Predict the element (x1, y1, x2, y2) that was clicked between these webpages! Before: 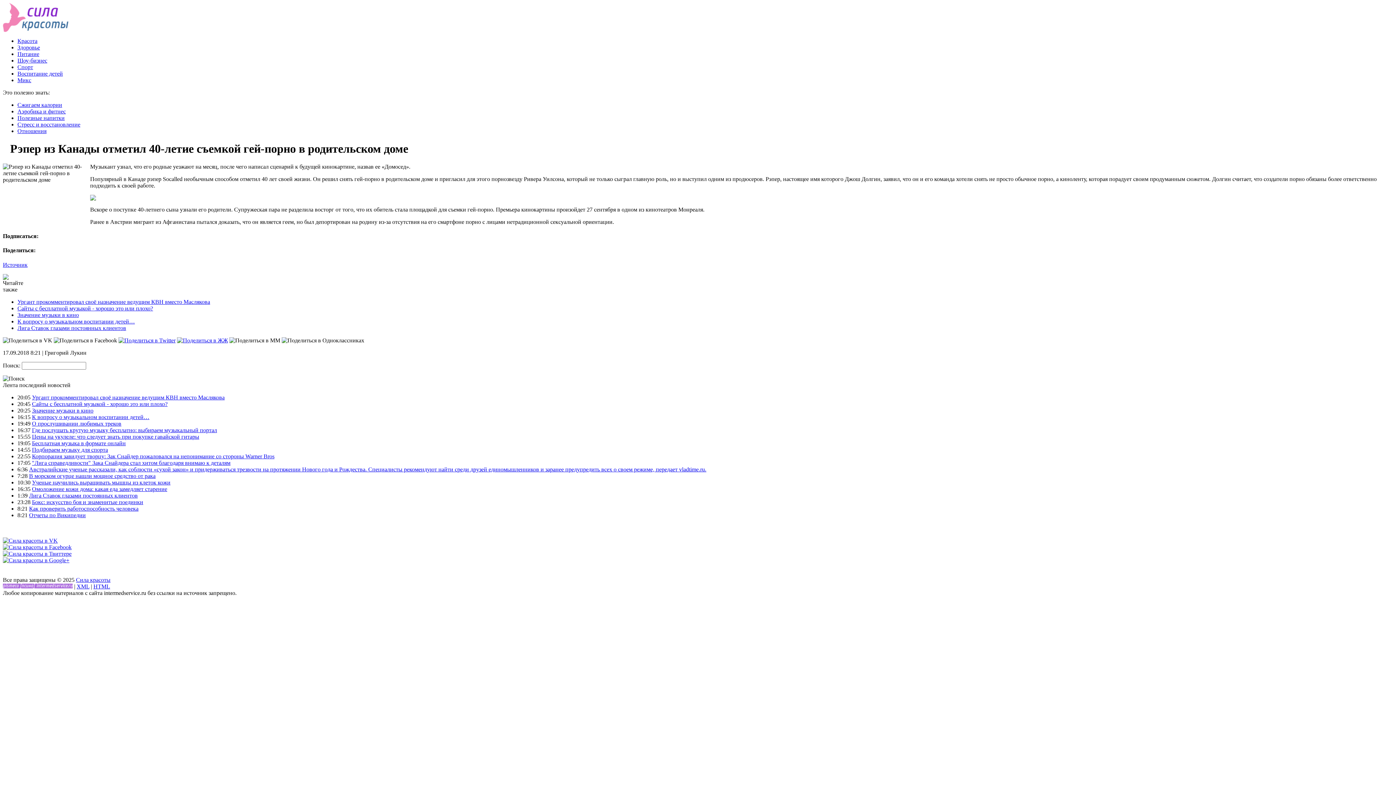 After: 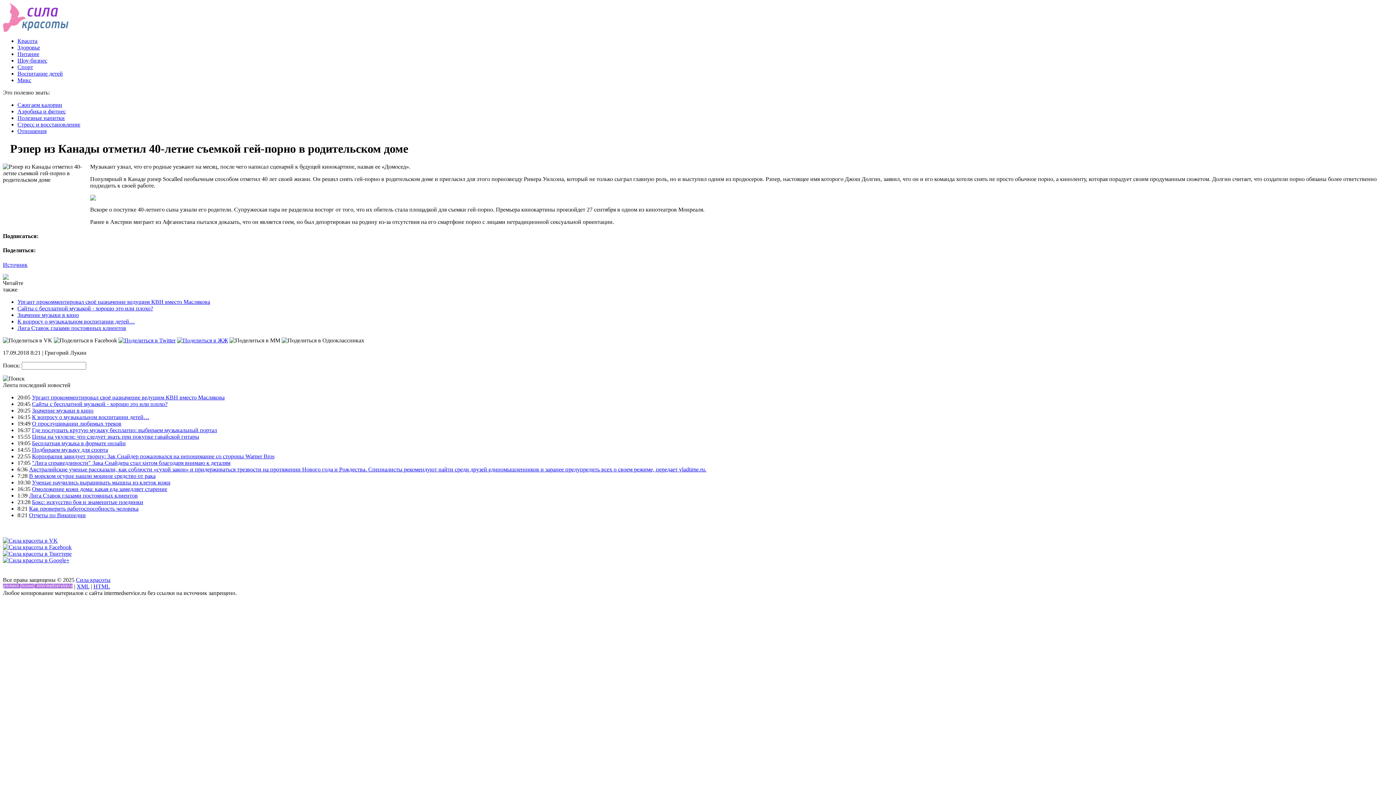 Action: bbox: (2, 544, 71, 550)